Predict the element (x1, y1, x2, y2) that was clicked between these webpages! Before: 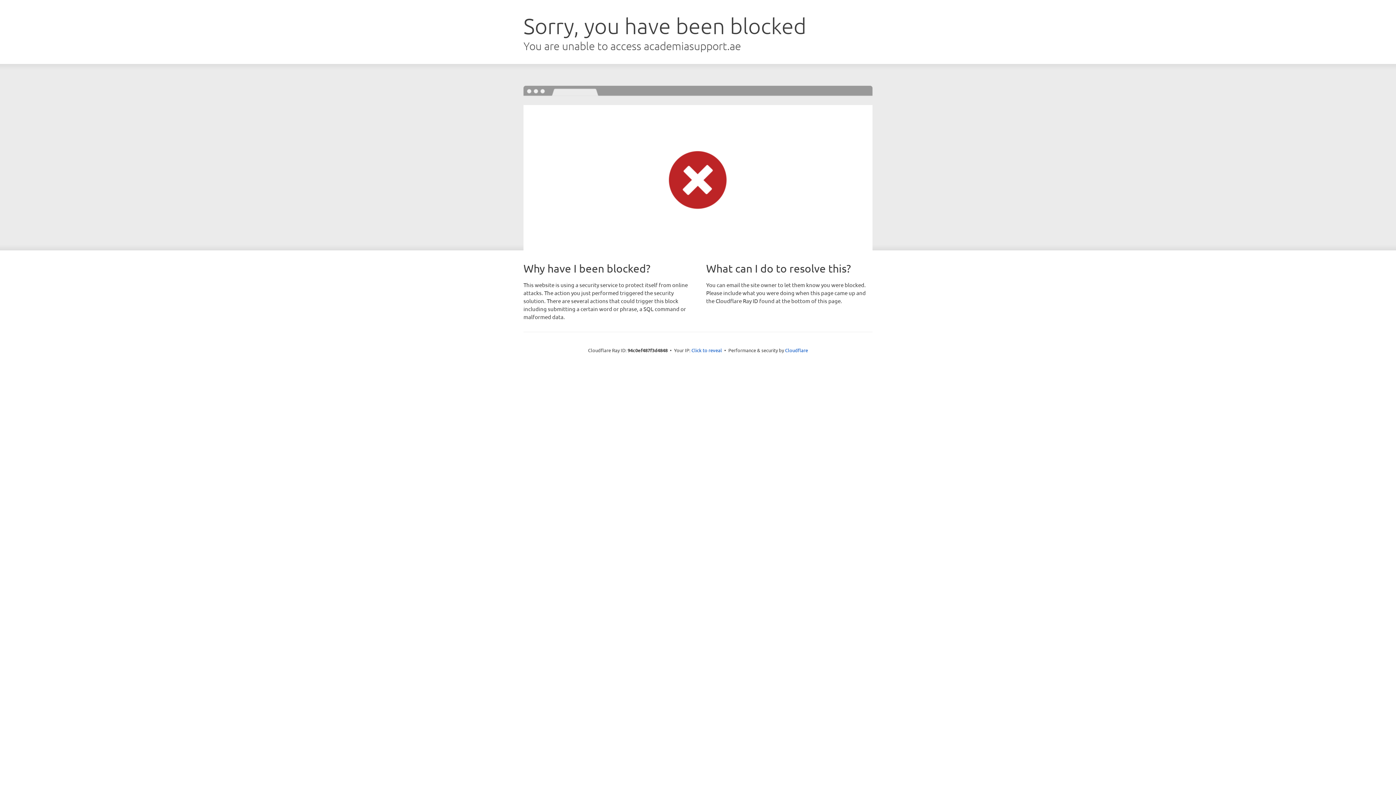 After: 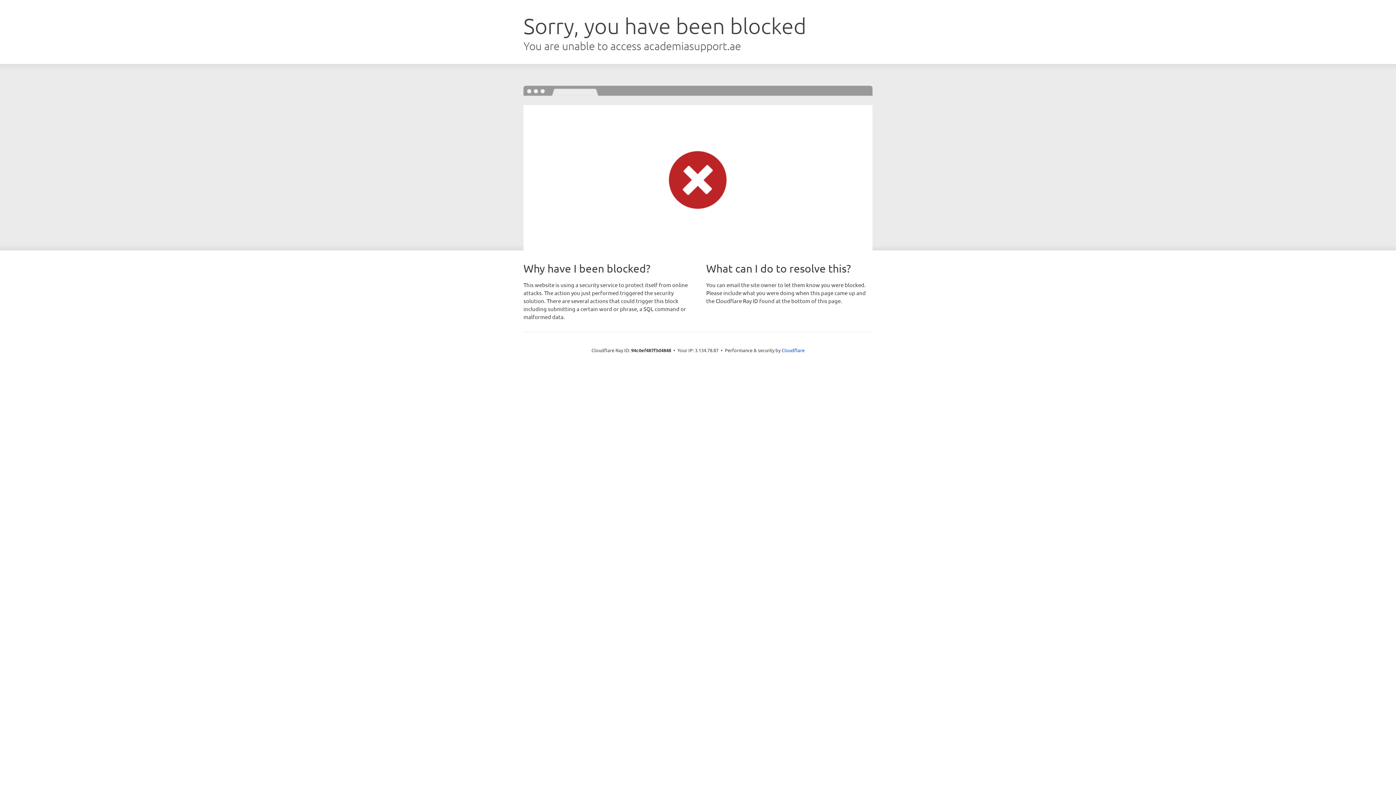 Action: bbox: (691, 346, 722, 353) label: Click to reveal